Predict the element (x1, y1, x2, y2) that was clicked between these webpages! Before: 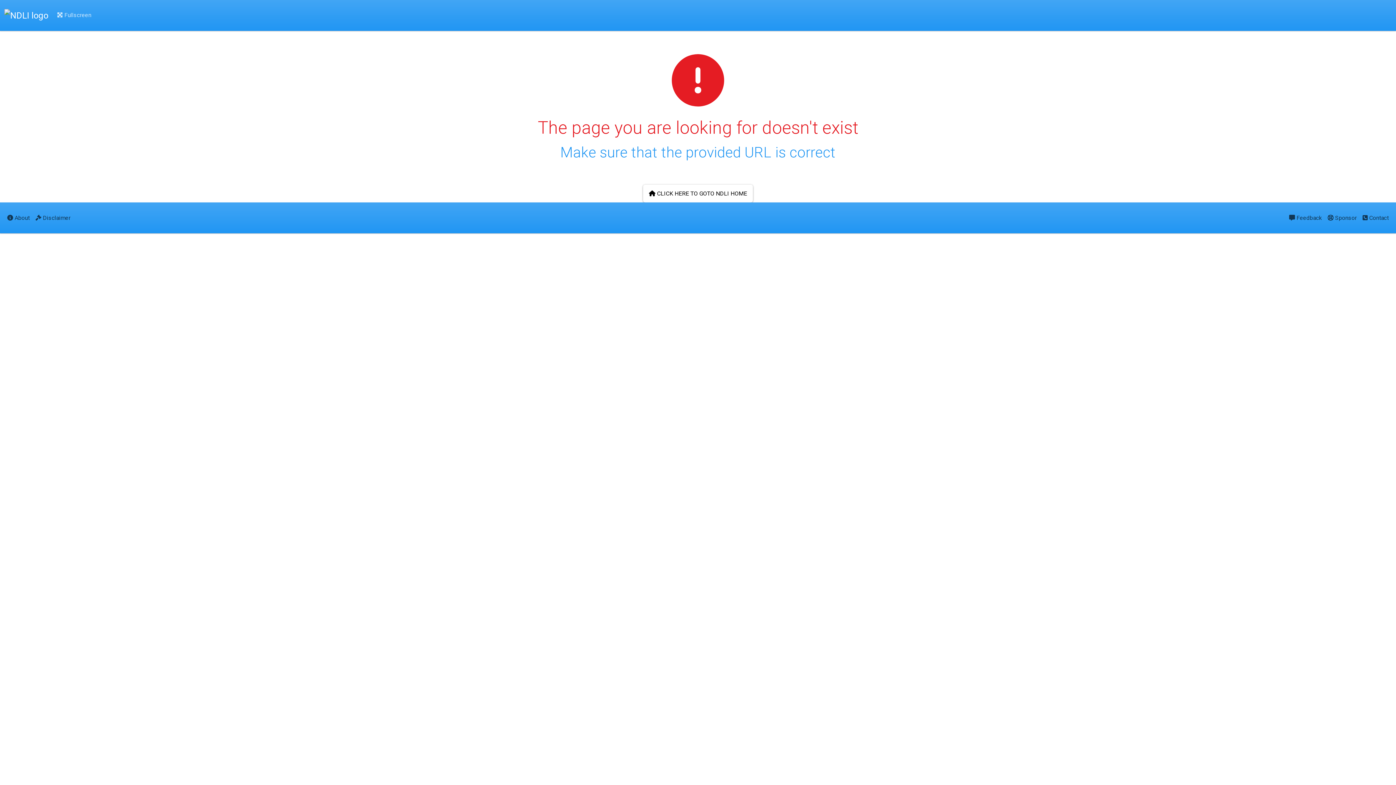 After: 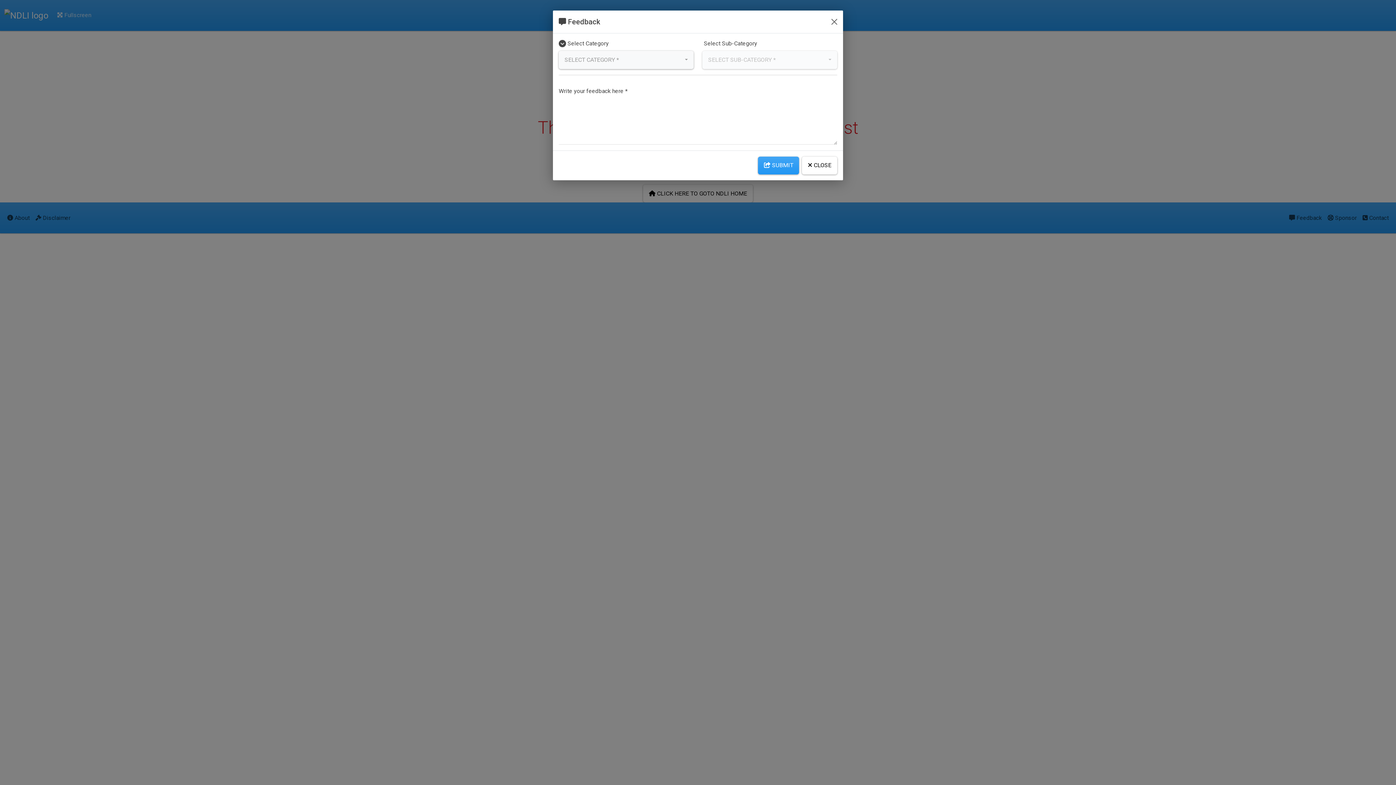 Action: label:  Feedback bbox: (1286, 208, 1325, 227)